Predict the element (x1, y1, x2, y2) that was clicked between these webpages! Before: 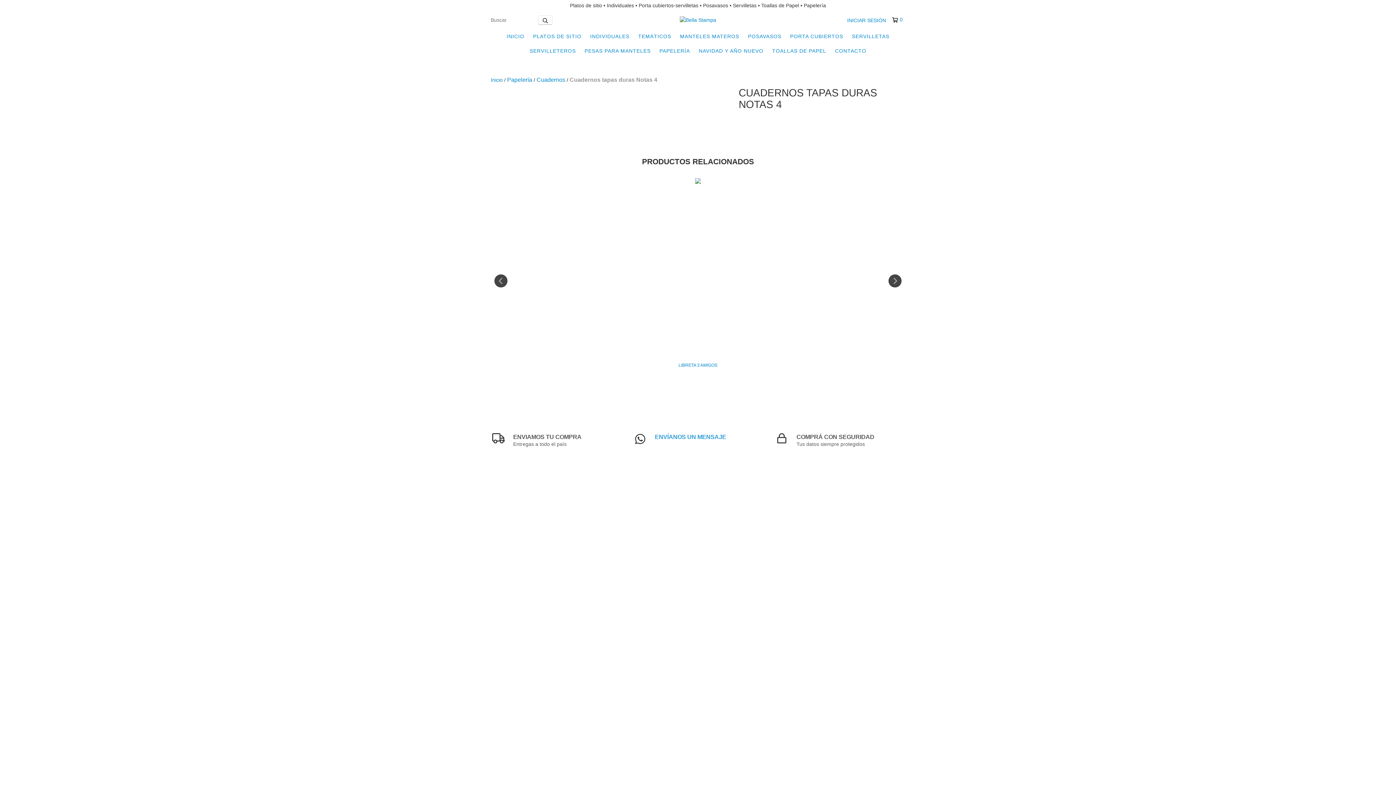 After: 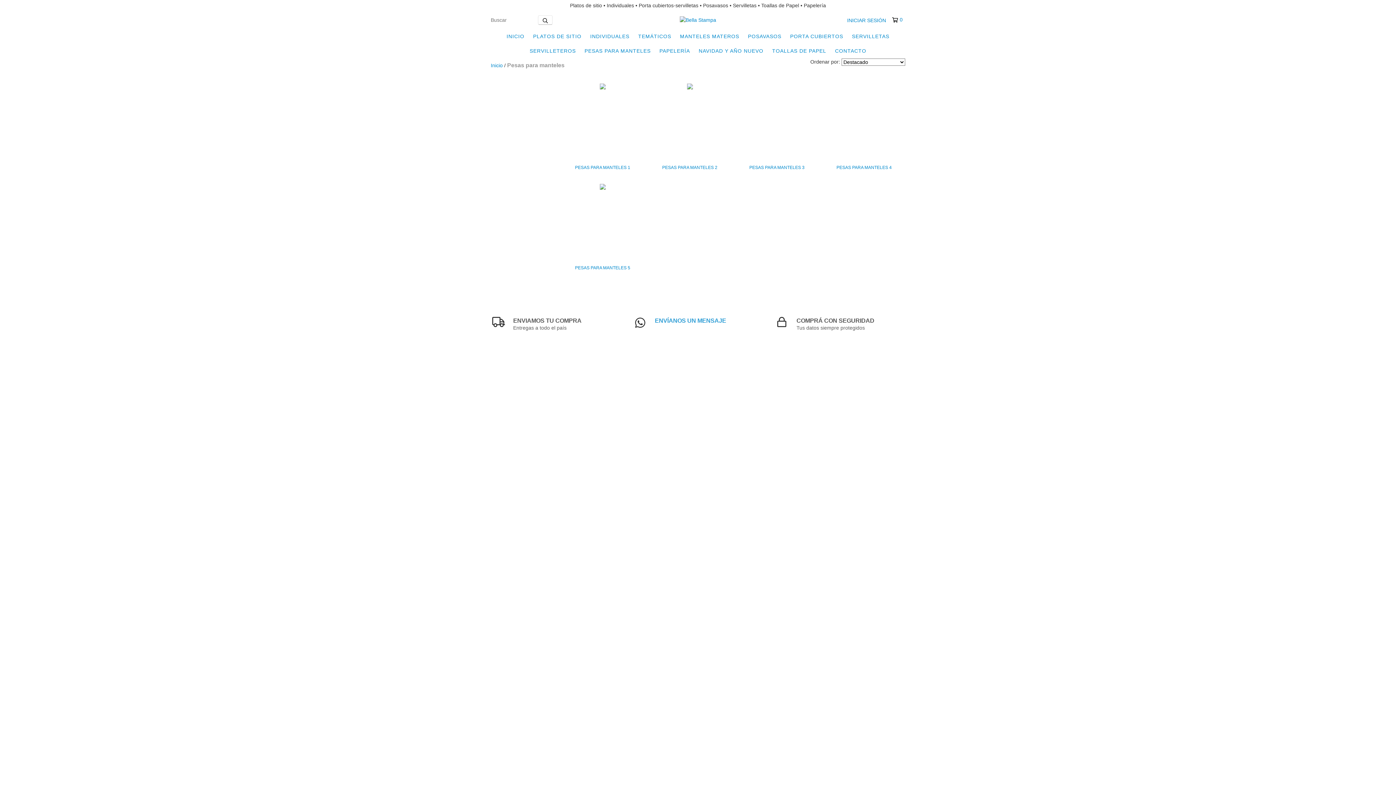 Action: label: PESAS PARA MANTELES bbox: (581, 43, 654, 58)